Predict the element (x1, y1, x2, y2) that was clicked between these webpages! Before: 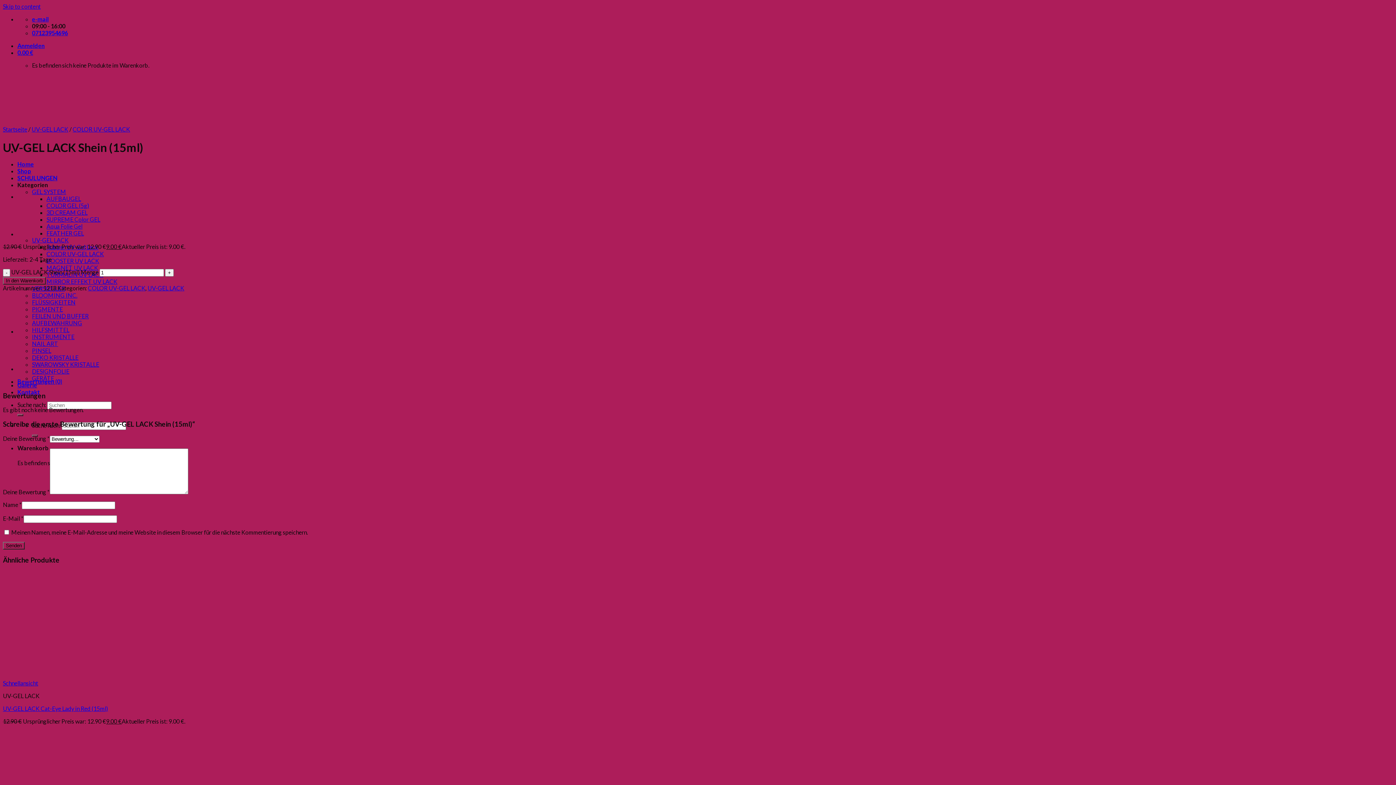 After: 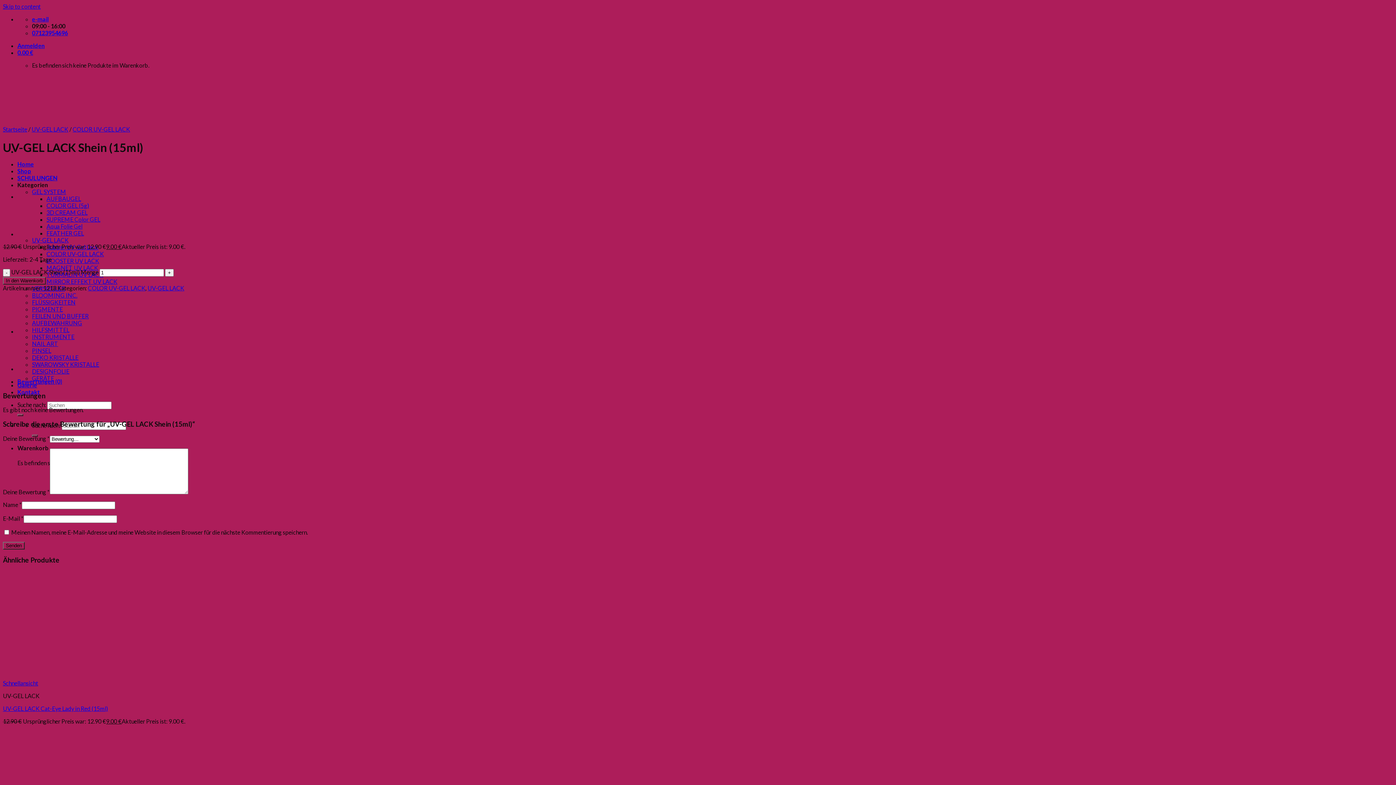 Action: label: Schnellansicht bbox: (2, 680, 38, 686)